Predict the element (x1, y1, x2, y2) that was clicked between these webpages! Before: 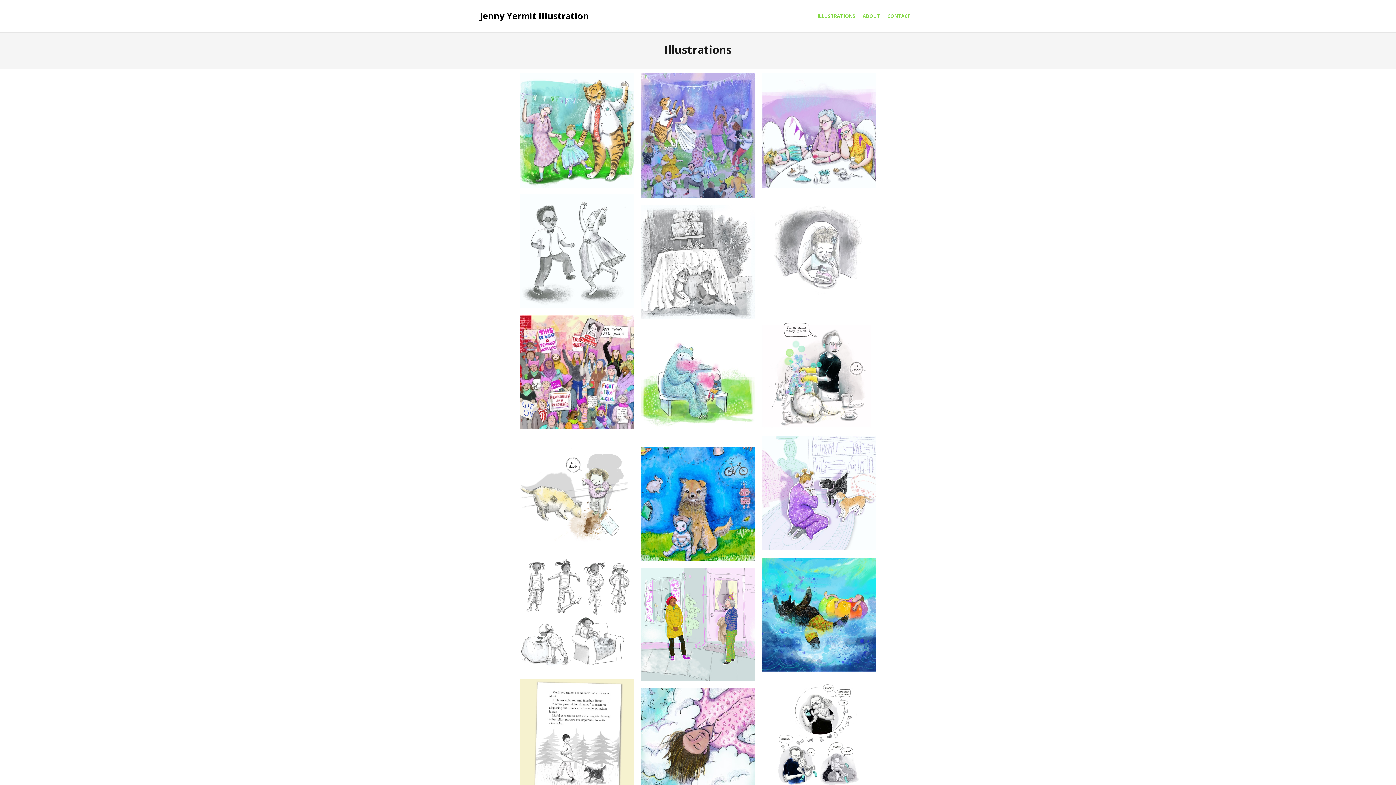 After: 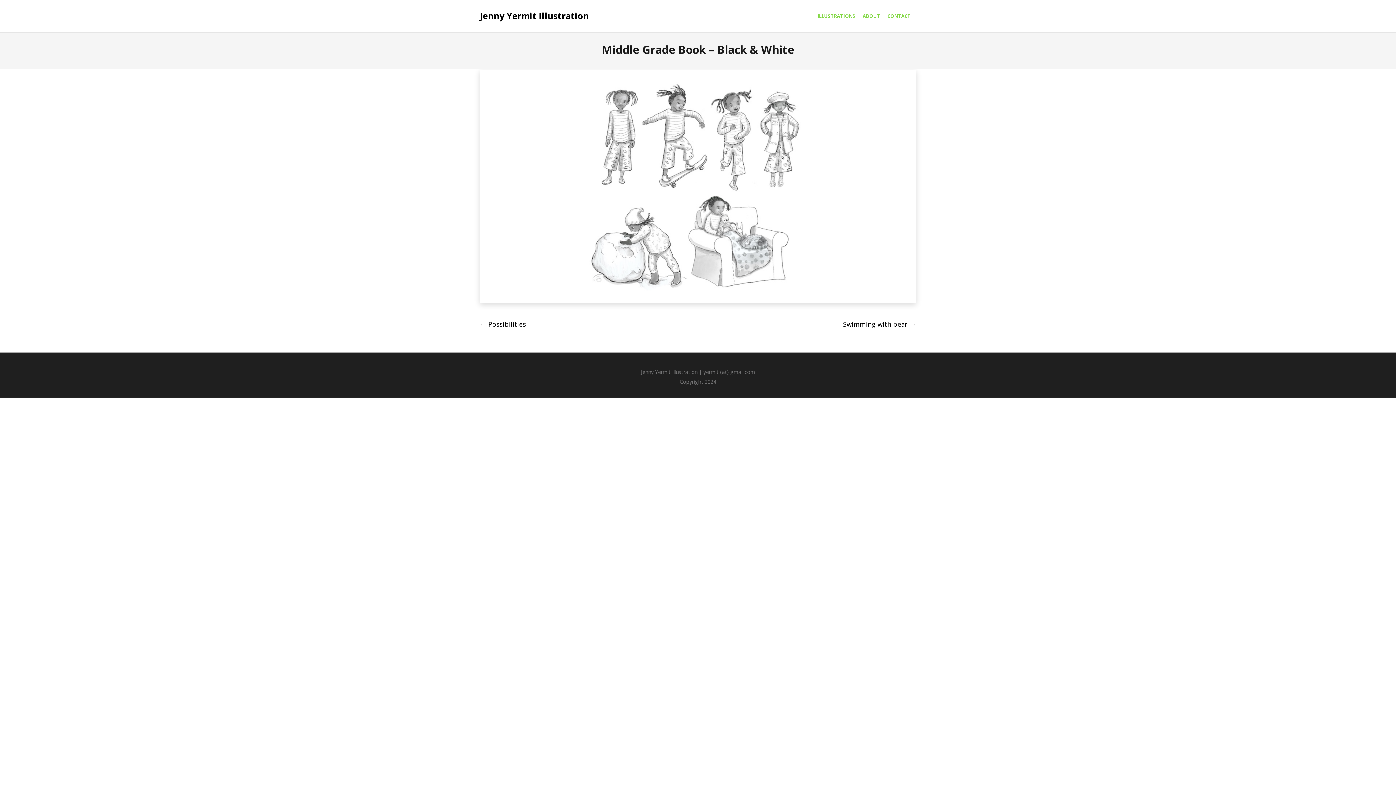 Action: bbox: (520, 558, 633, 672)